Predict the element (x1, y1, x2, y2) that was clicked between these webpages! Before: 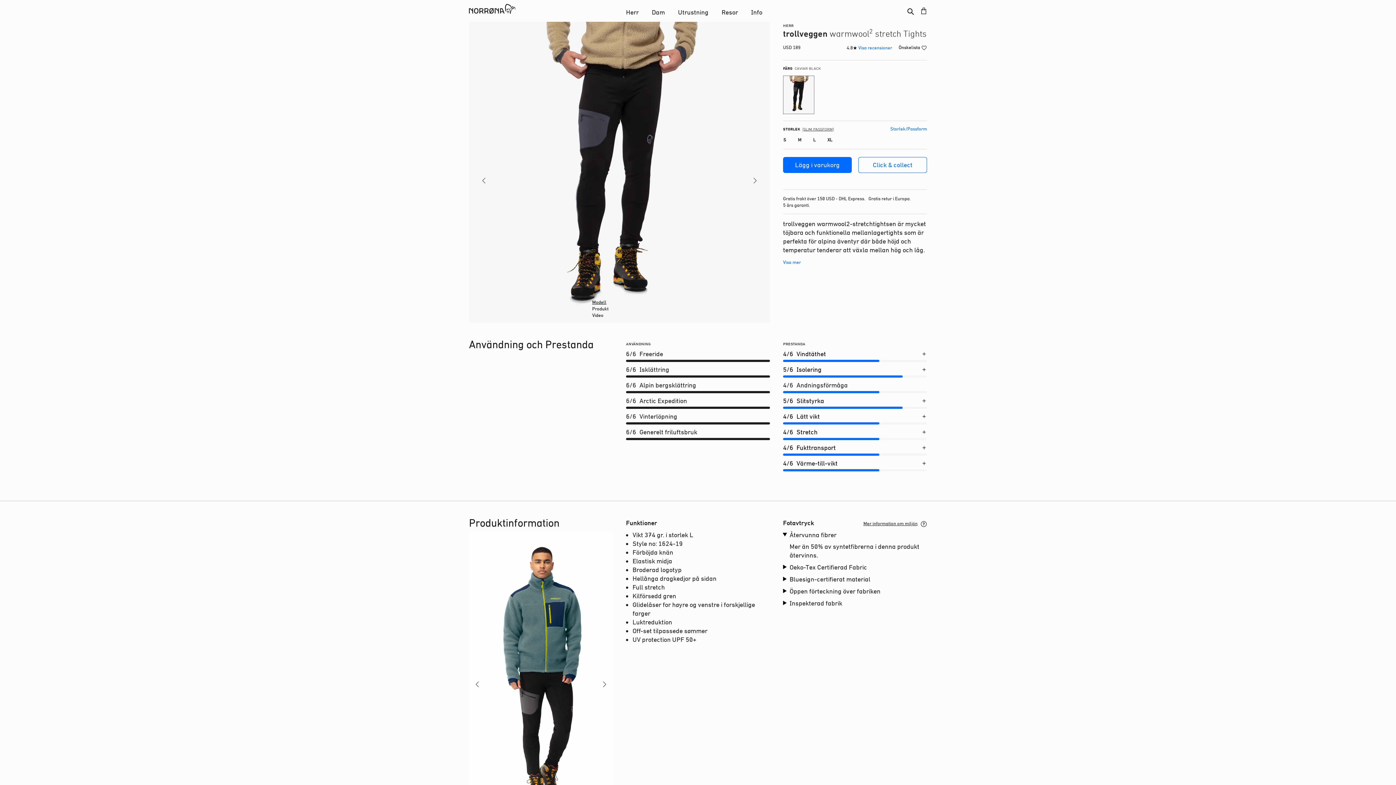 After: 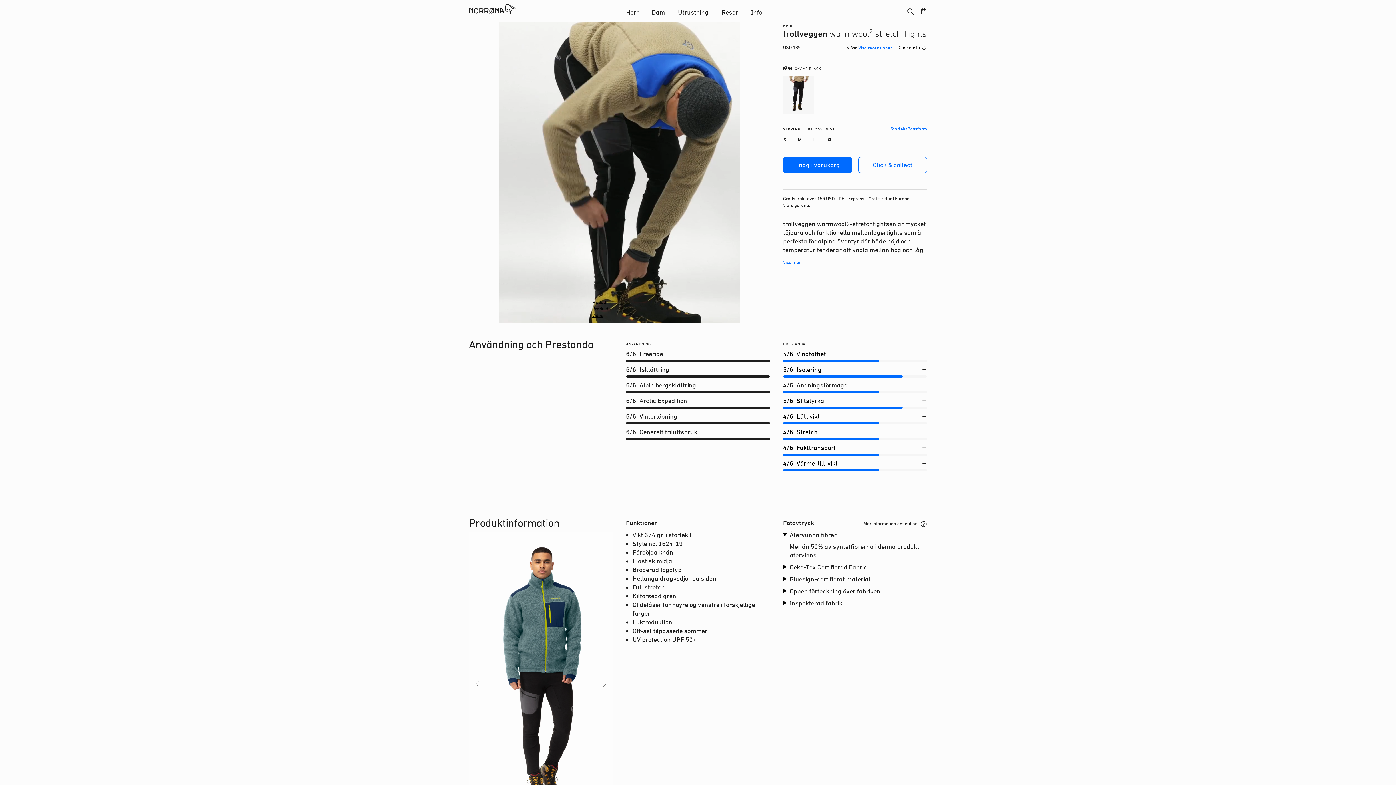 Action: bbox: (592, 312, 603, 318) label: View Video